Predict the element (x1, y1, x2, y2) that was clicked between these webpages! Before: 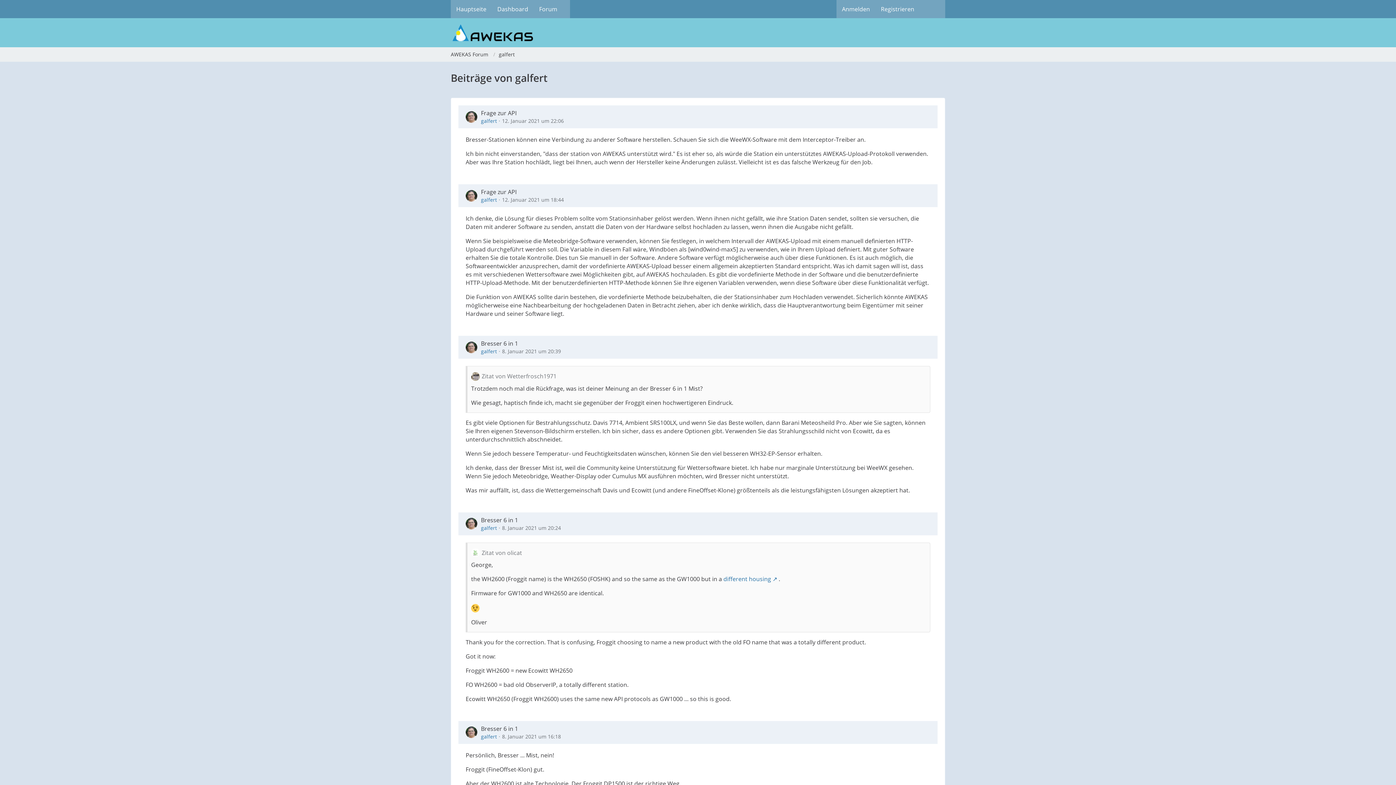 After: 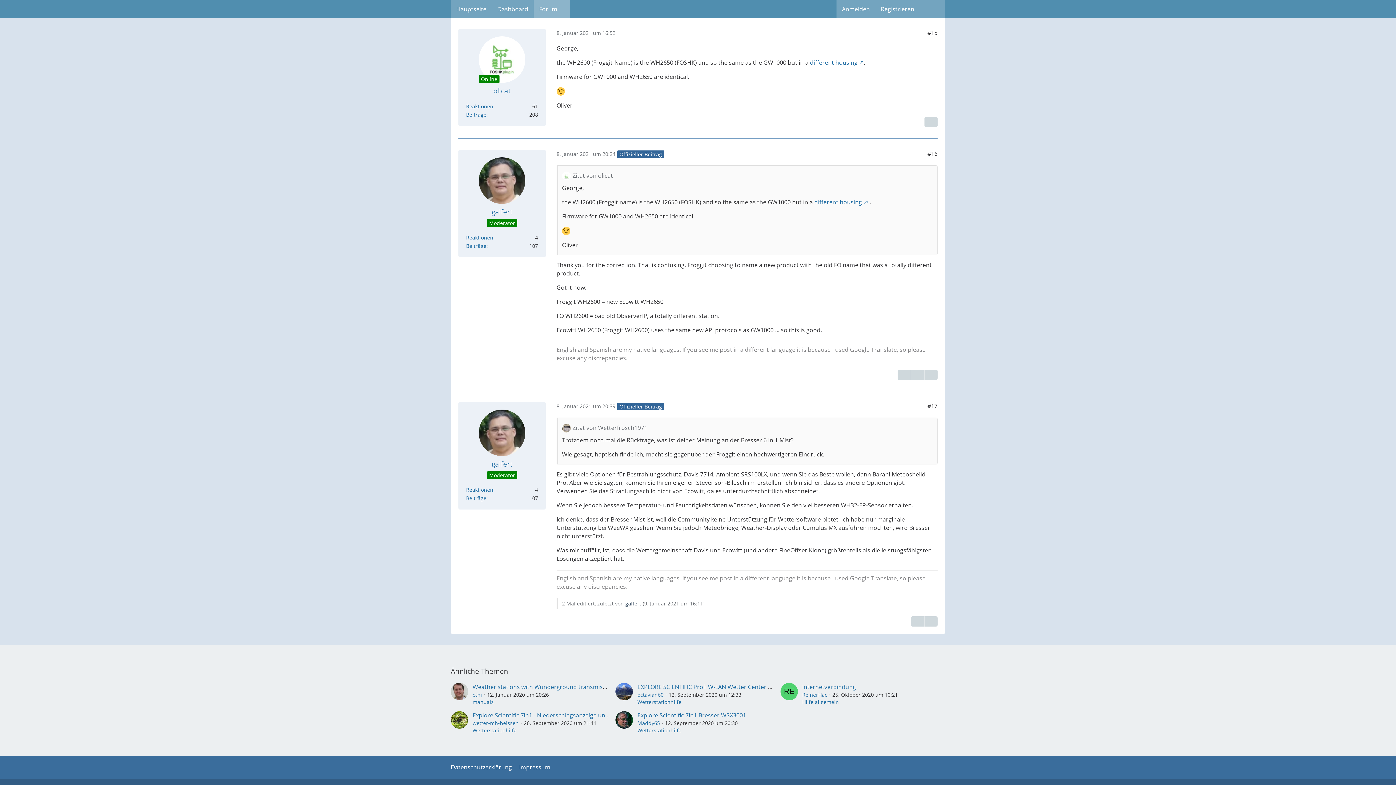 Action: bbox: (481, 548, 522, 556) label: Zitat von olicat